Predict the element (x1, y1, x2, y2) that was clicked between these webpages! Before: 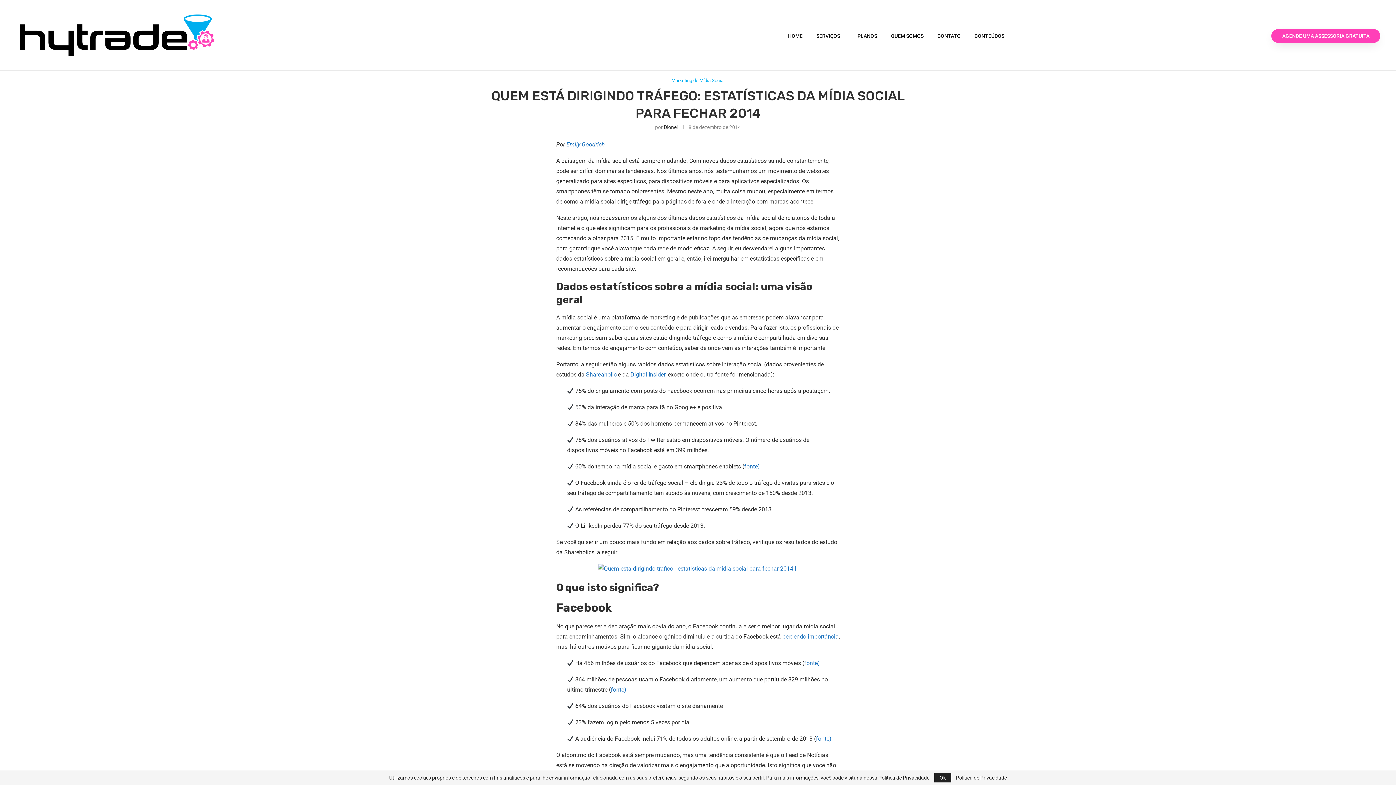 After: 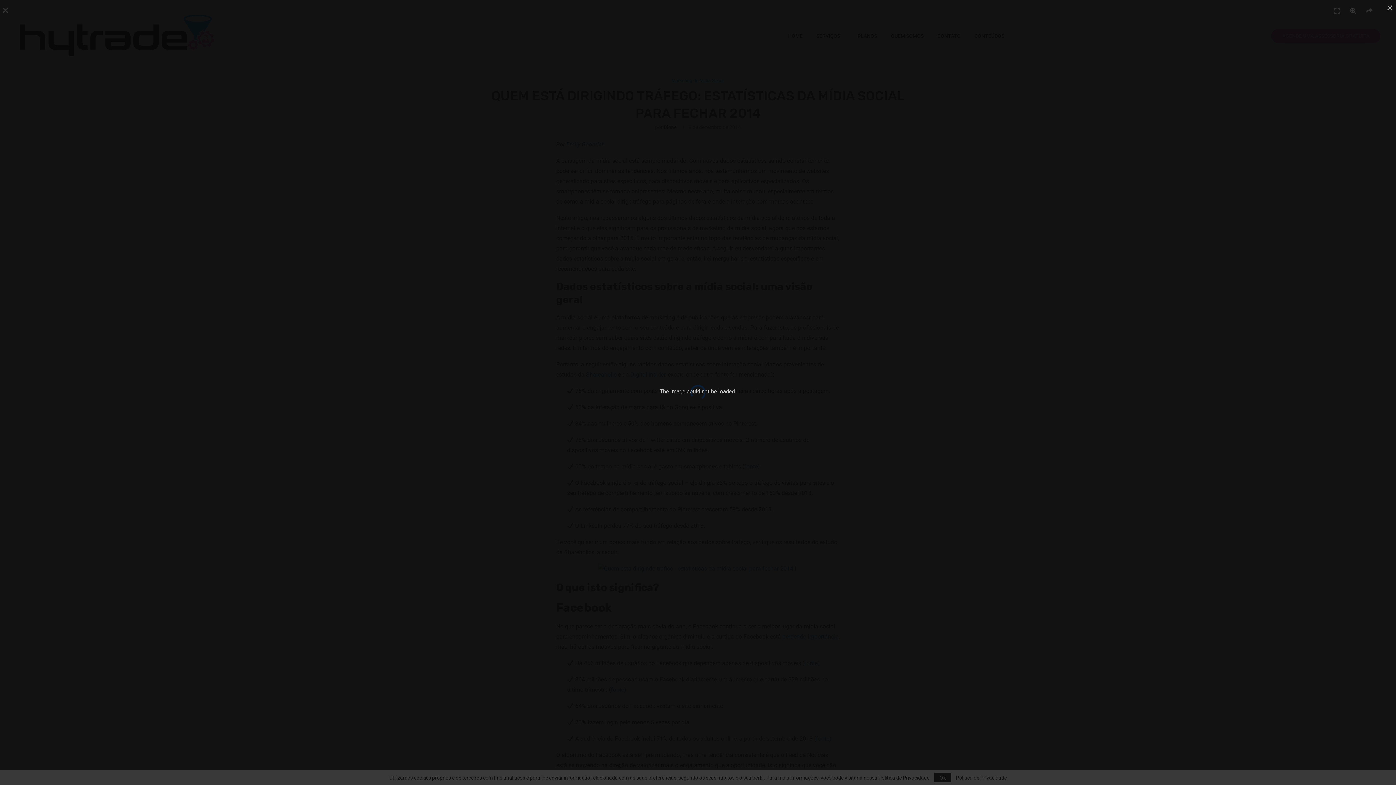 Action: bbox: (556, 564, 840, 574)